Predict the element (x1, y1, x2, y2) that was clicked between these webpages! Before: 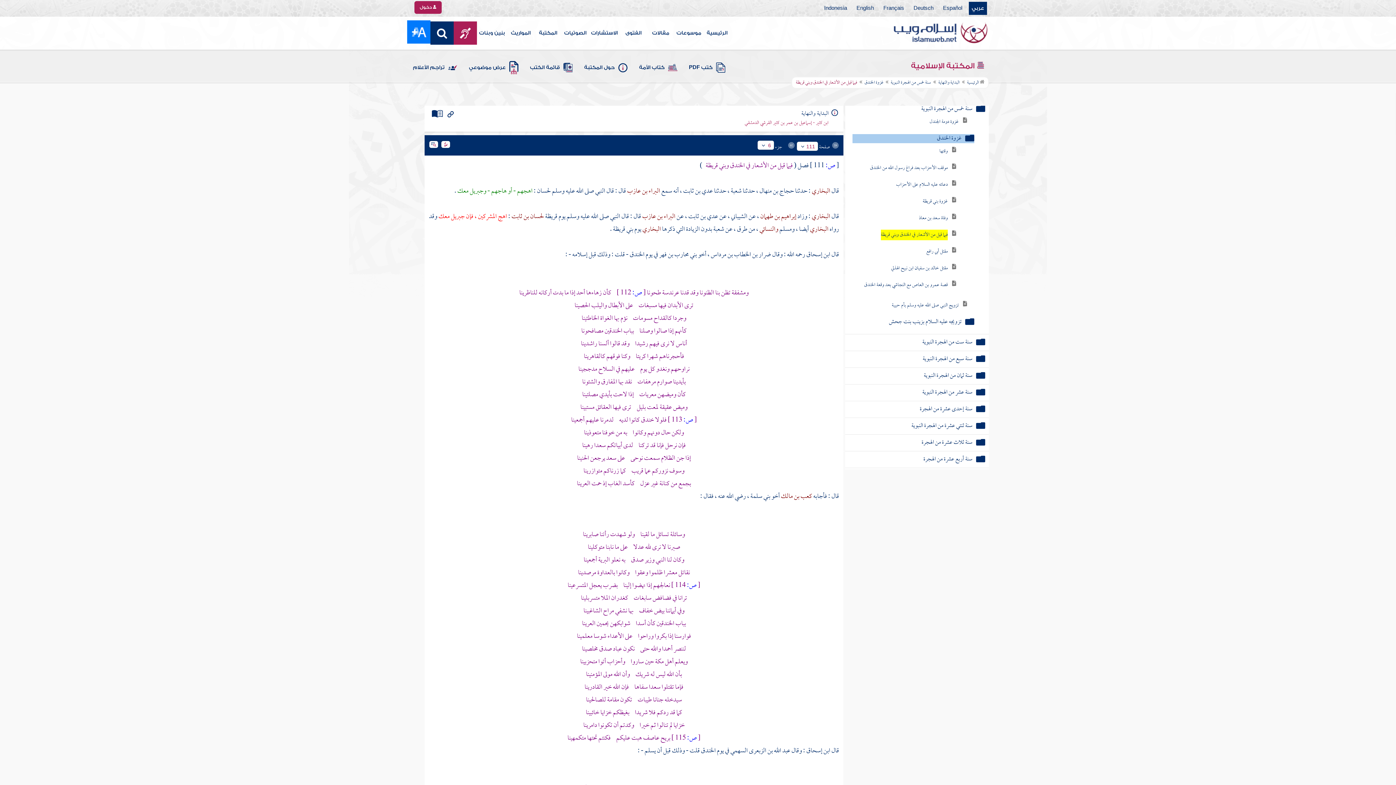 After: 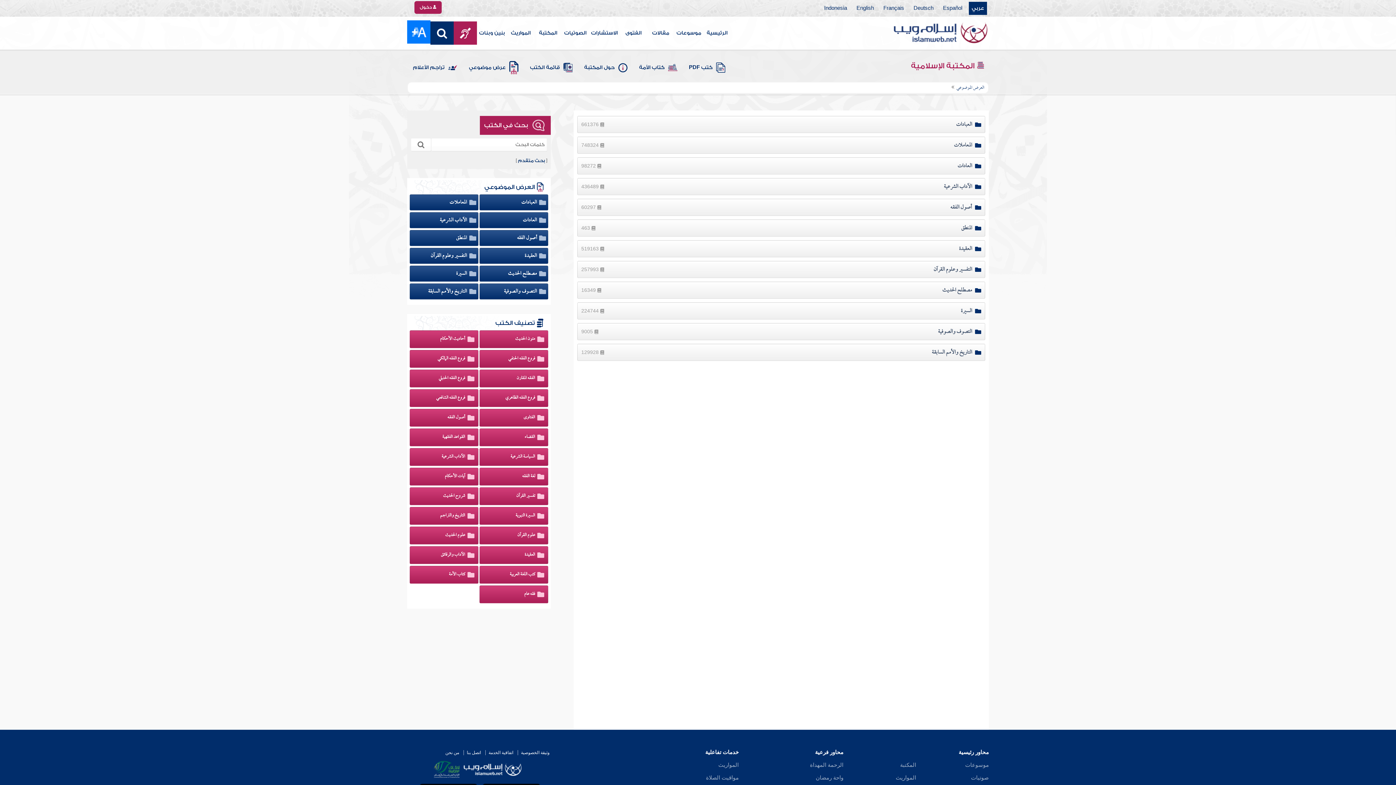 Action: label: عرض موضوعي bbox: (466, 57, 520, 78)